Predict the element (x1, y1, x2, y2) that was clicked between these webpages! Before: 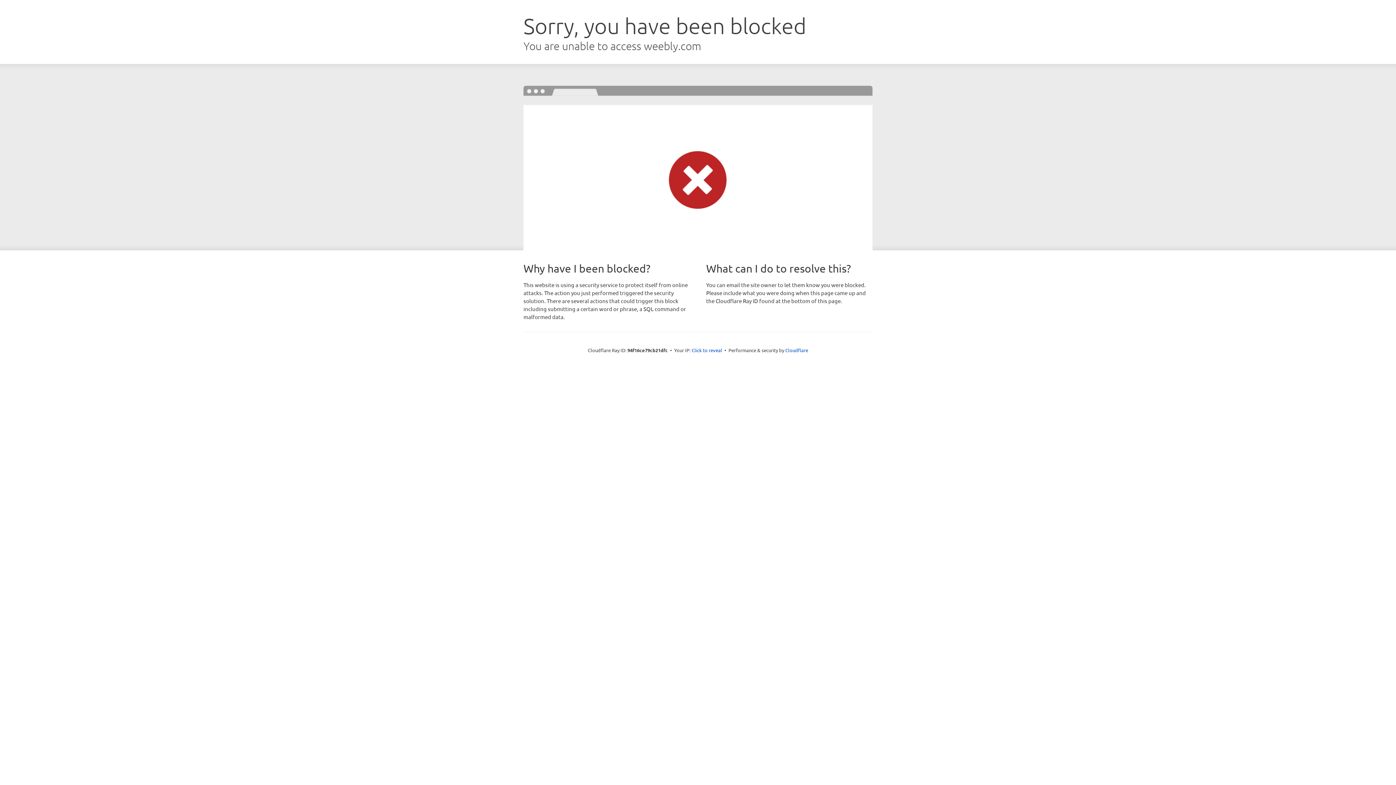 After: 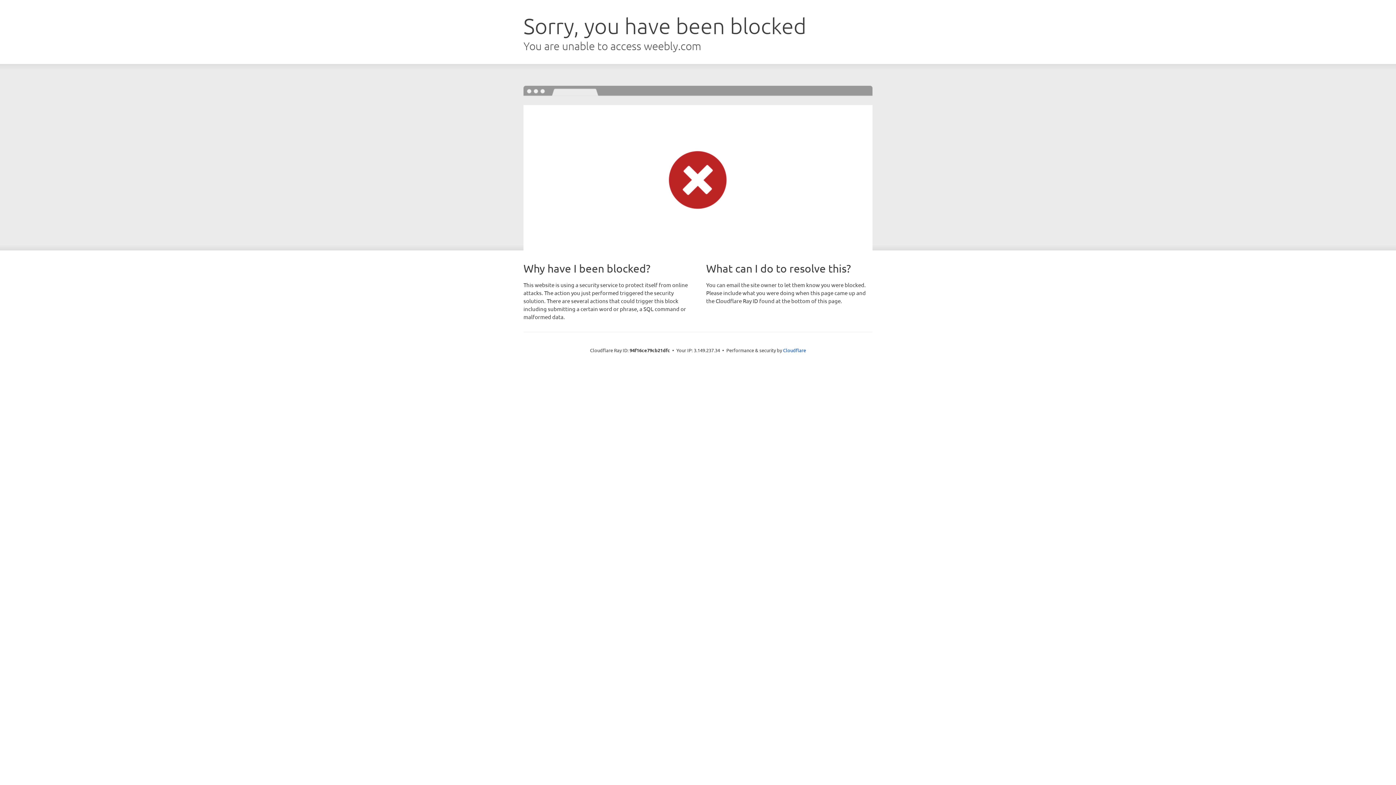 Action: label: Click to reveal bbox: (691, 346, 722, 353)